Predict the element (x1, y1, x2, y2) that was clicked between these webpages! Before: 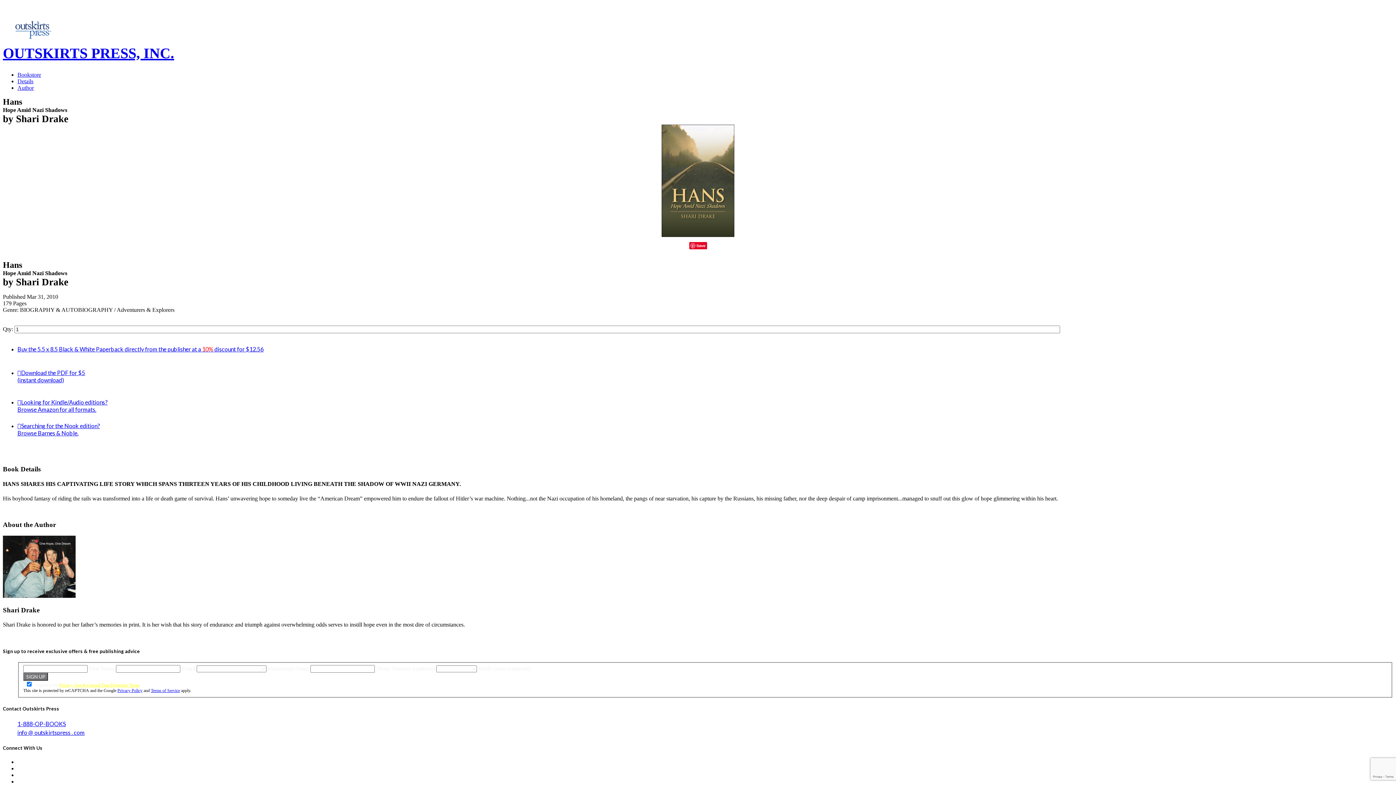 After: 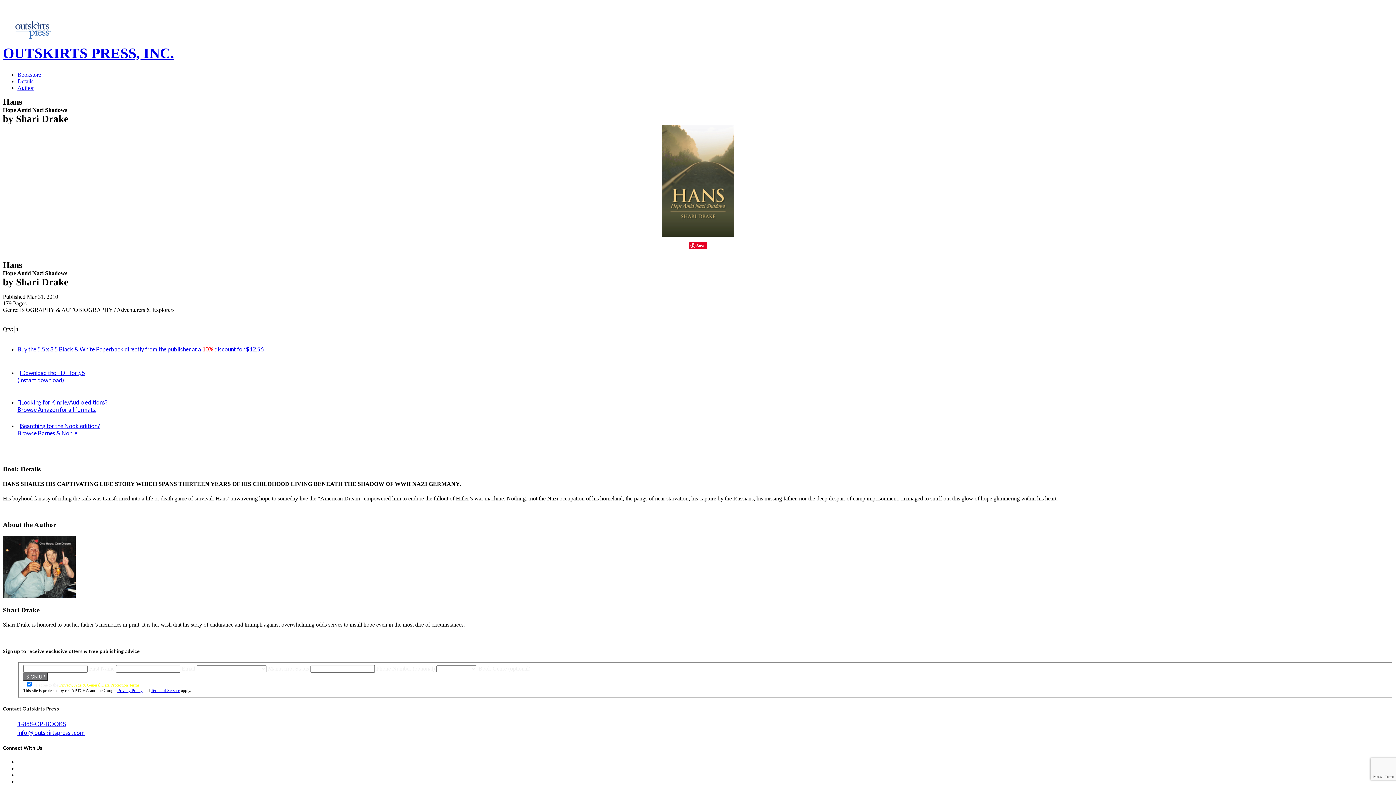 Action: bbox: (2, 615, 4, 622) label:  